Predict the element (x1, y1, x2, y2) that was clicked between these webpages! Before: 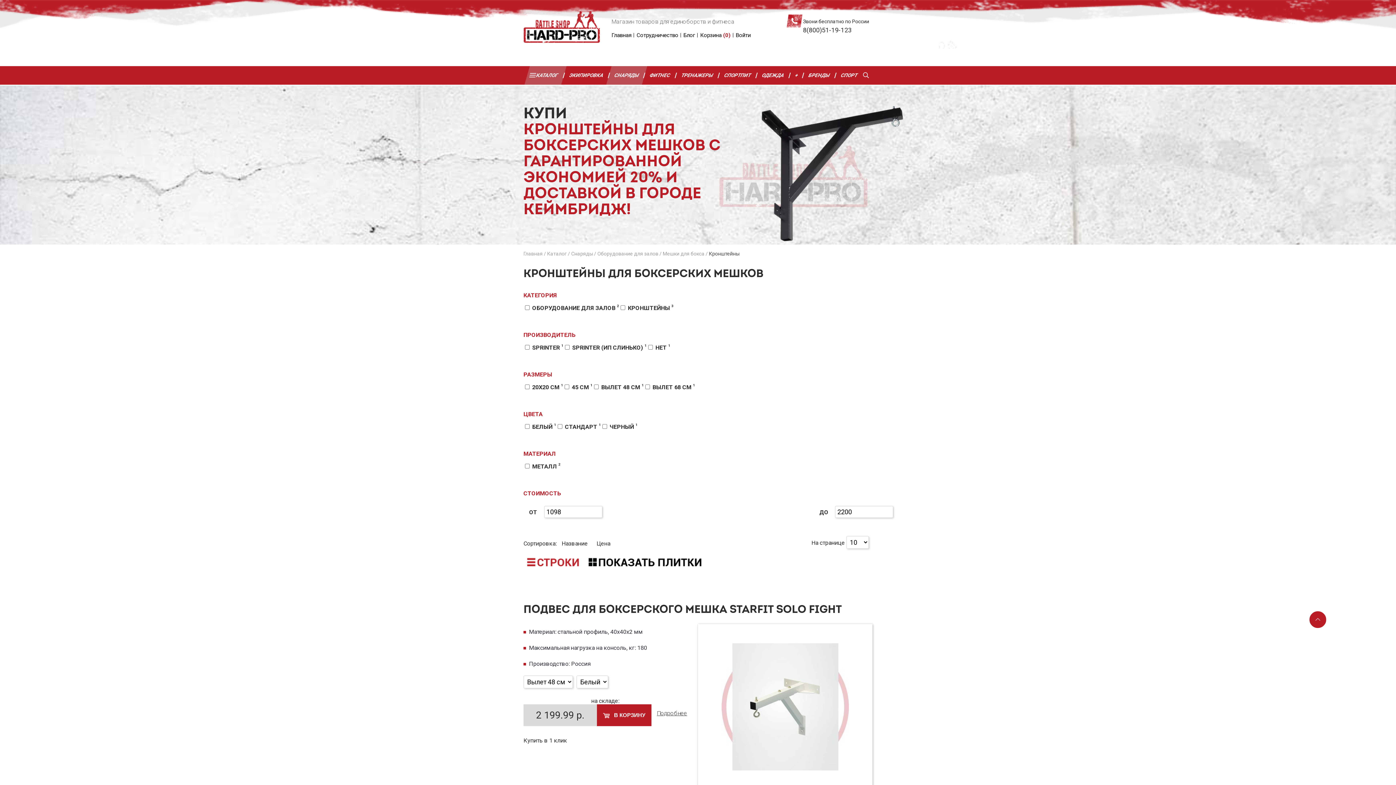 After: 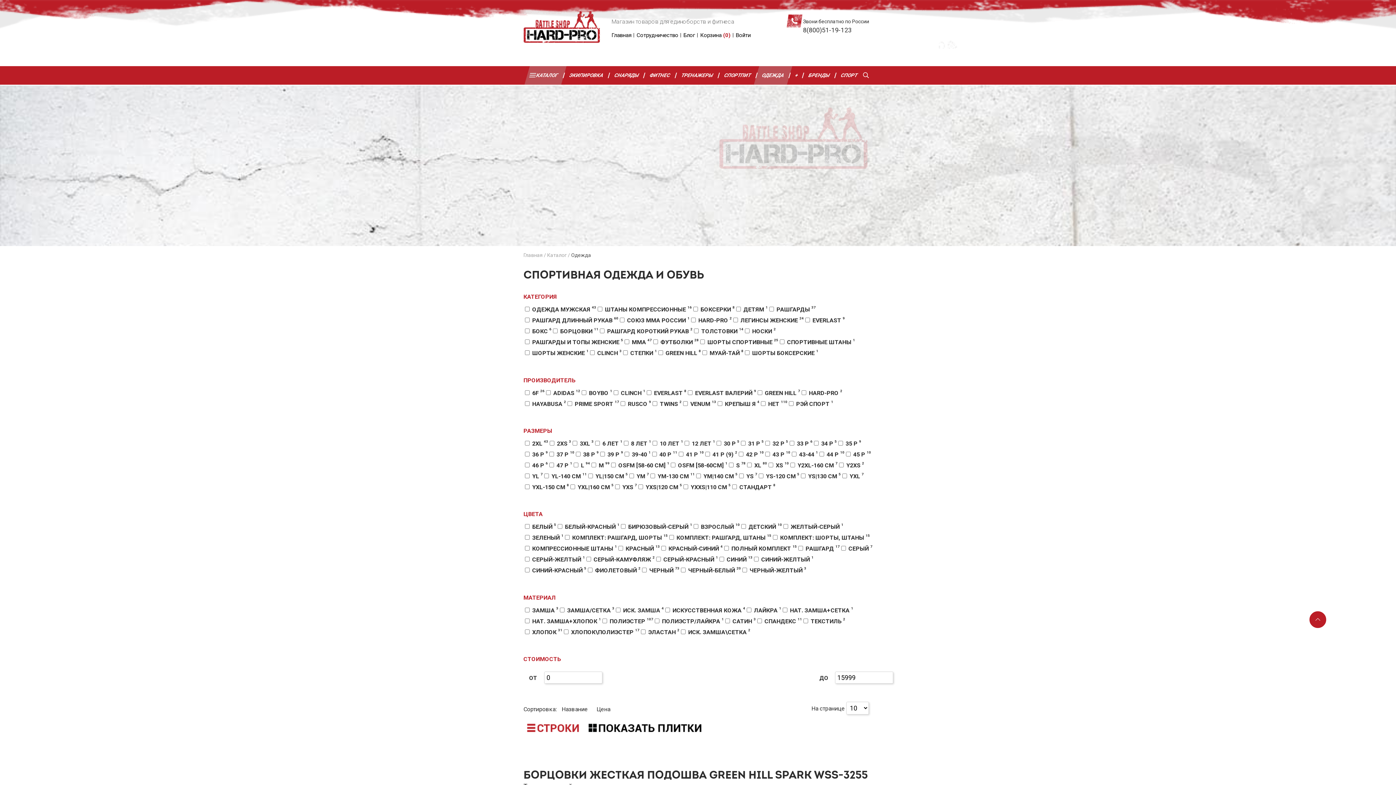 Action: label: ОДЕЖДА bbox: (753, 66, 792, 84)